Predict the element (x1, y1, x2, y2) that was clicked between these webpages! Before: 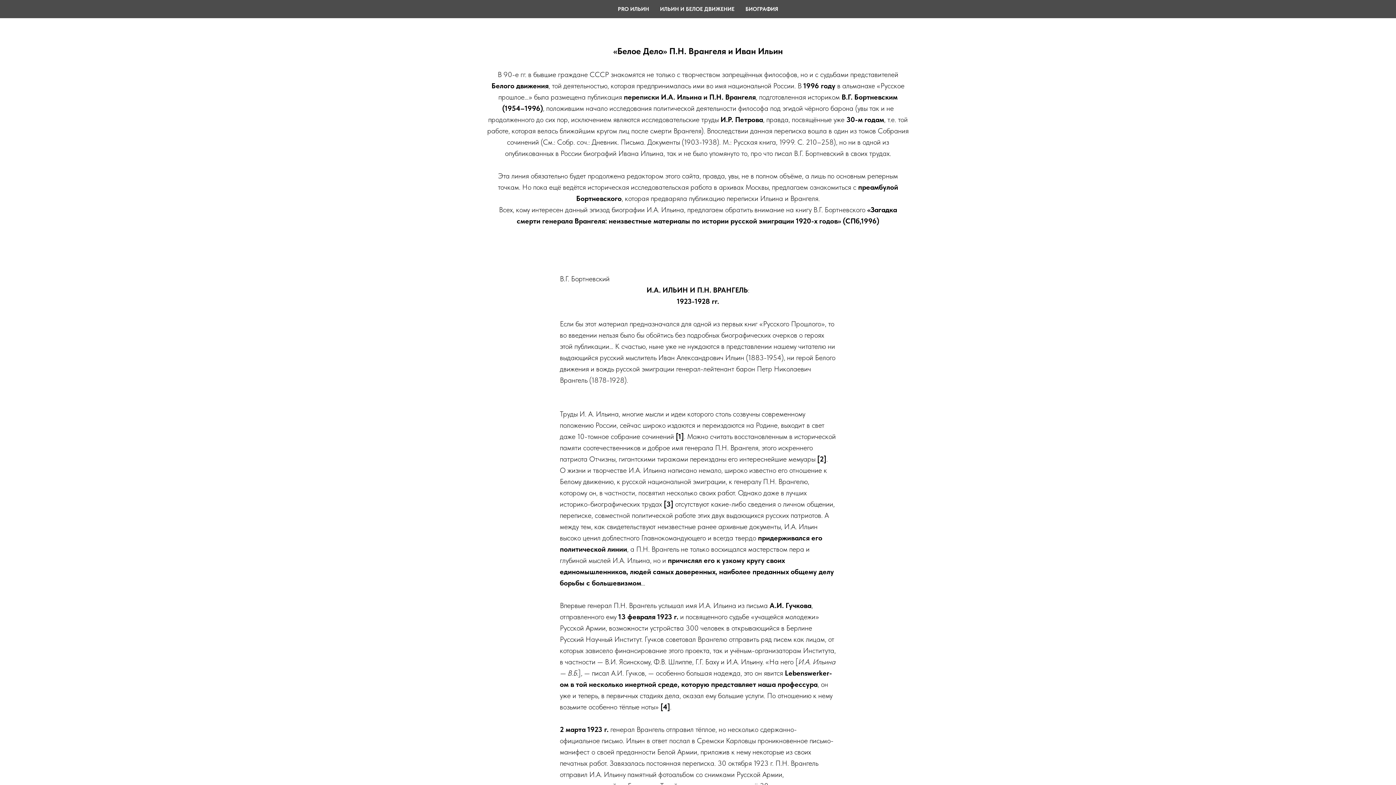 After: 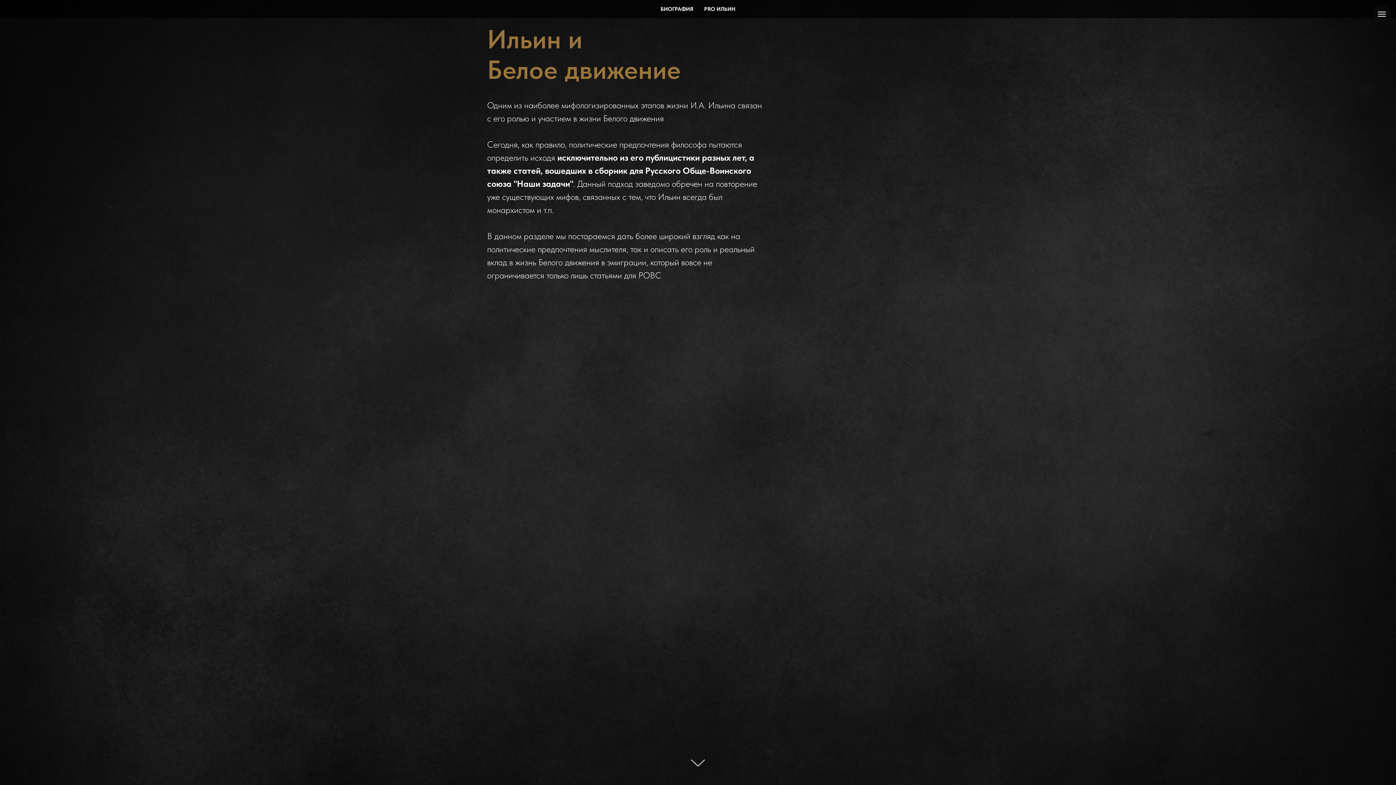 Action: label: ИЛЬИН И БЕЛОЕ ДВИЖЕНИЕ bbox: (660, 5, 734, 12)